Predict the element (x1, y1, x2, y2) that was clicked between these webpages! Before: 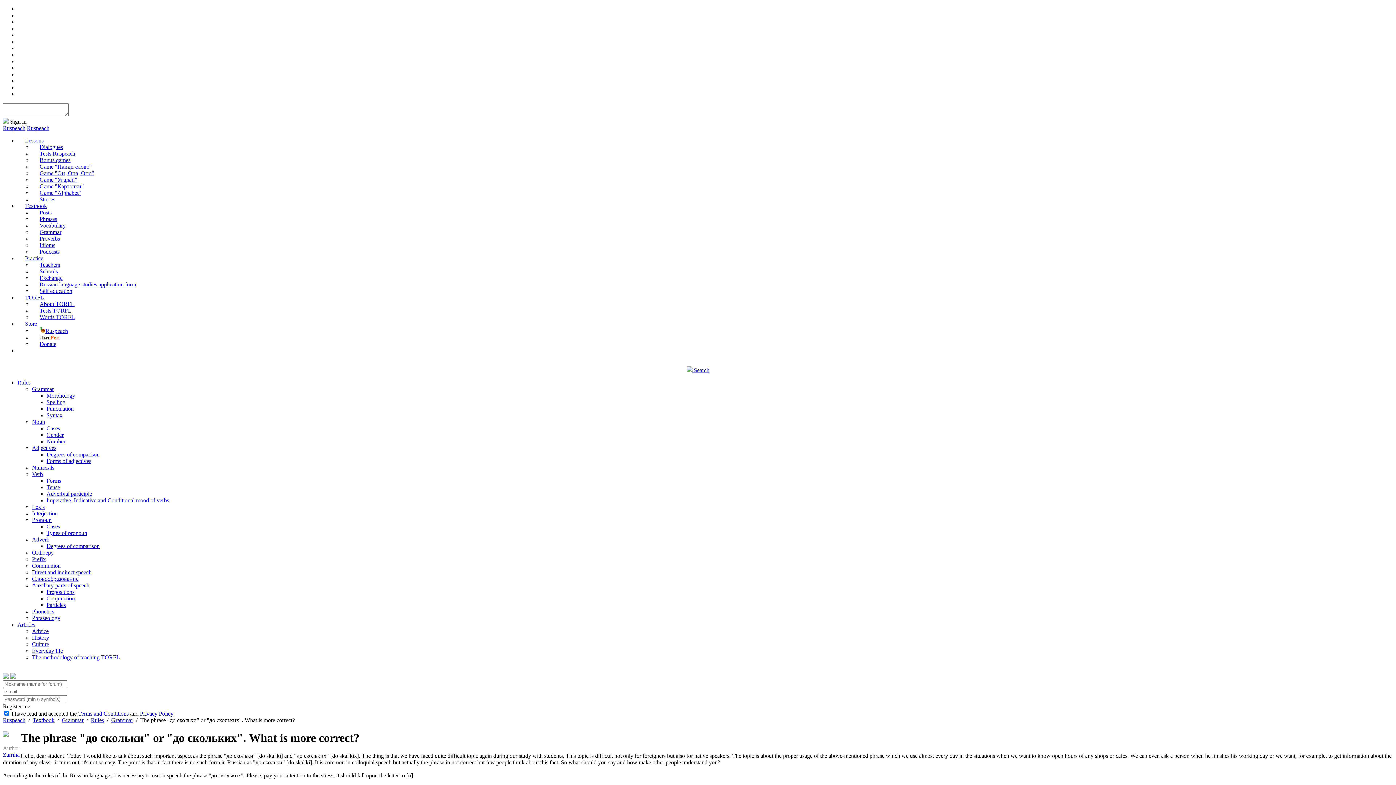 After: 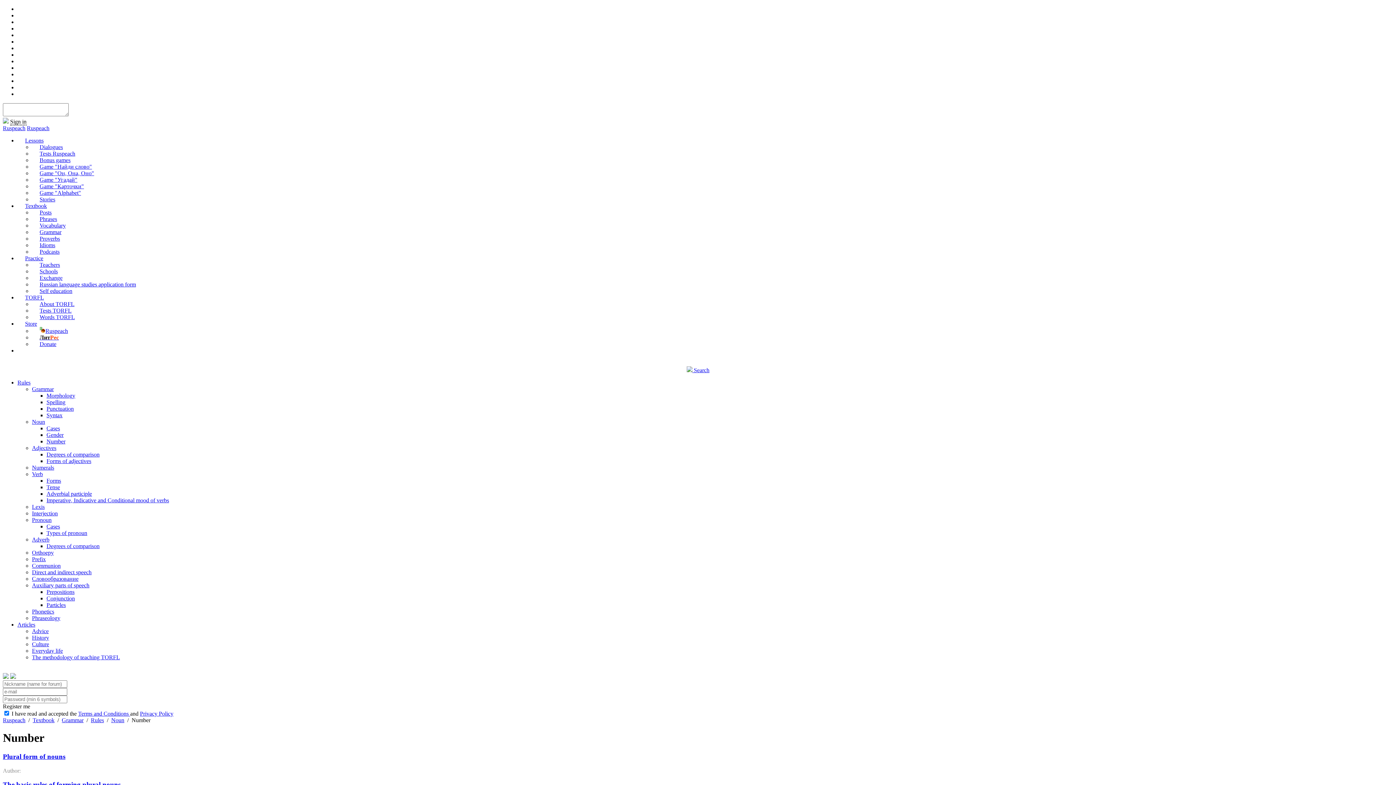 Action: bbox: (46, 438, 65, 444) label: Number